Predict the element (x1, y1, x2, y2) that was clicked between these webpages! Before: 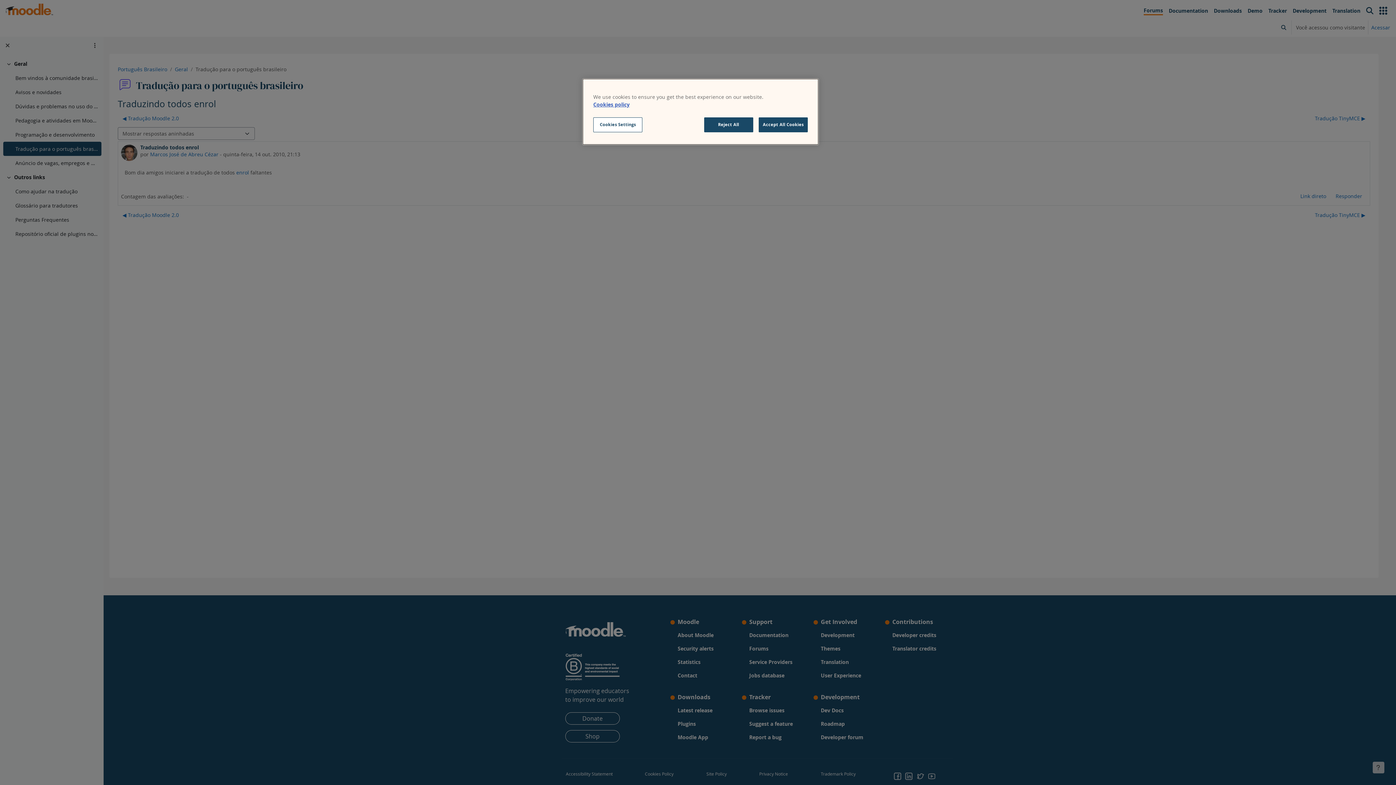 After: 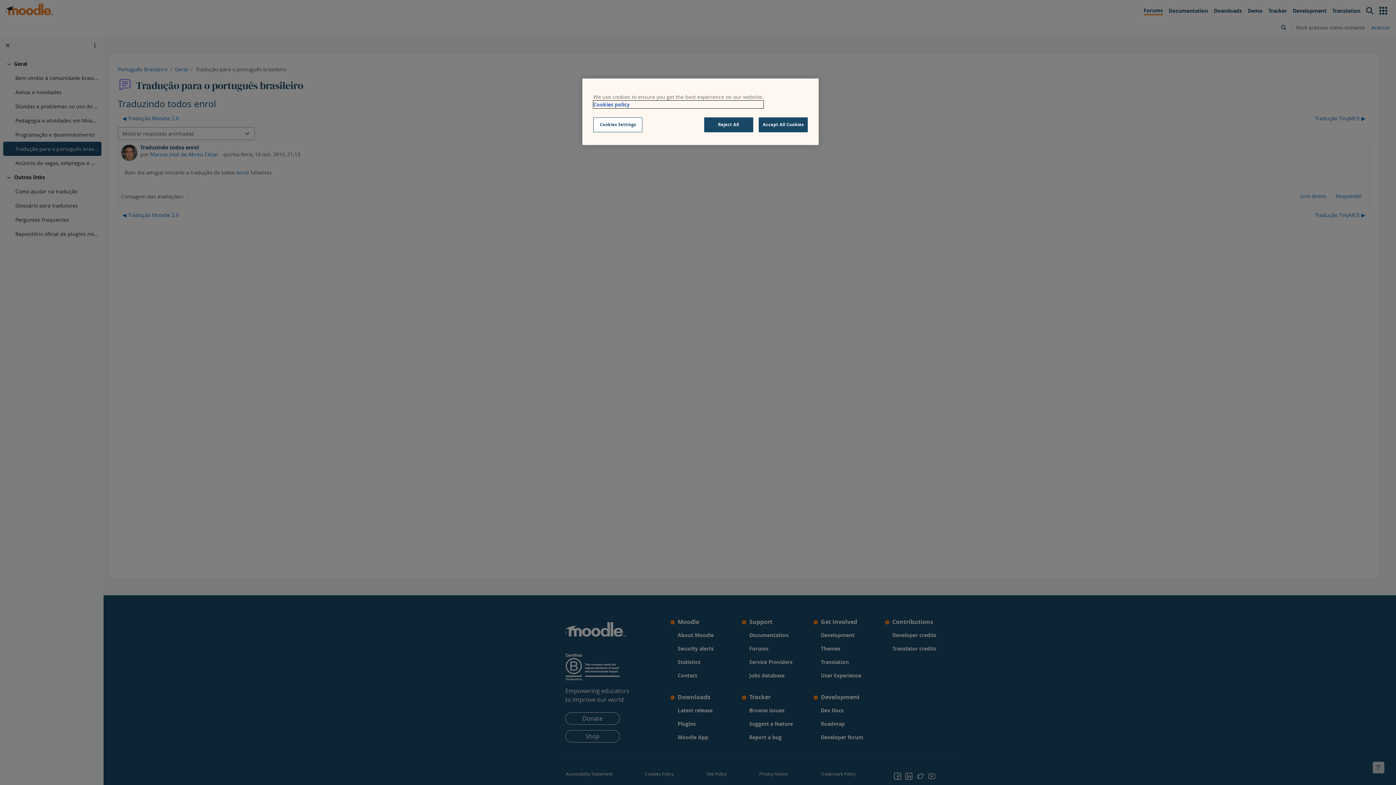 Action: bbox: (593, 100, 763, 108) label: More information about your privacy, opens in a new tab